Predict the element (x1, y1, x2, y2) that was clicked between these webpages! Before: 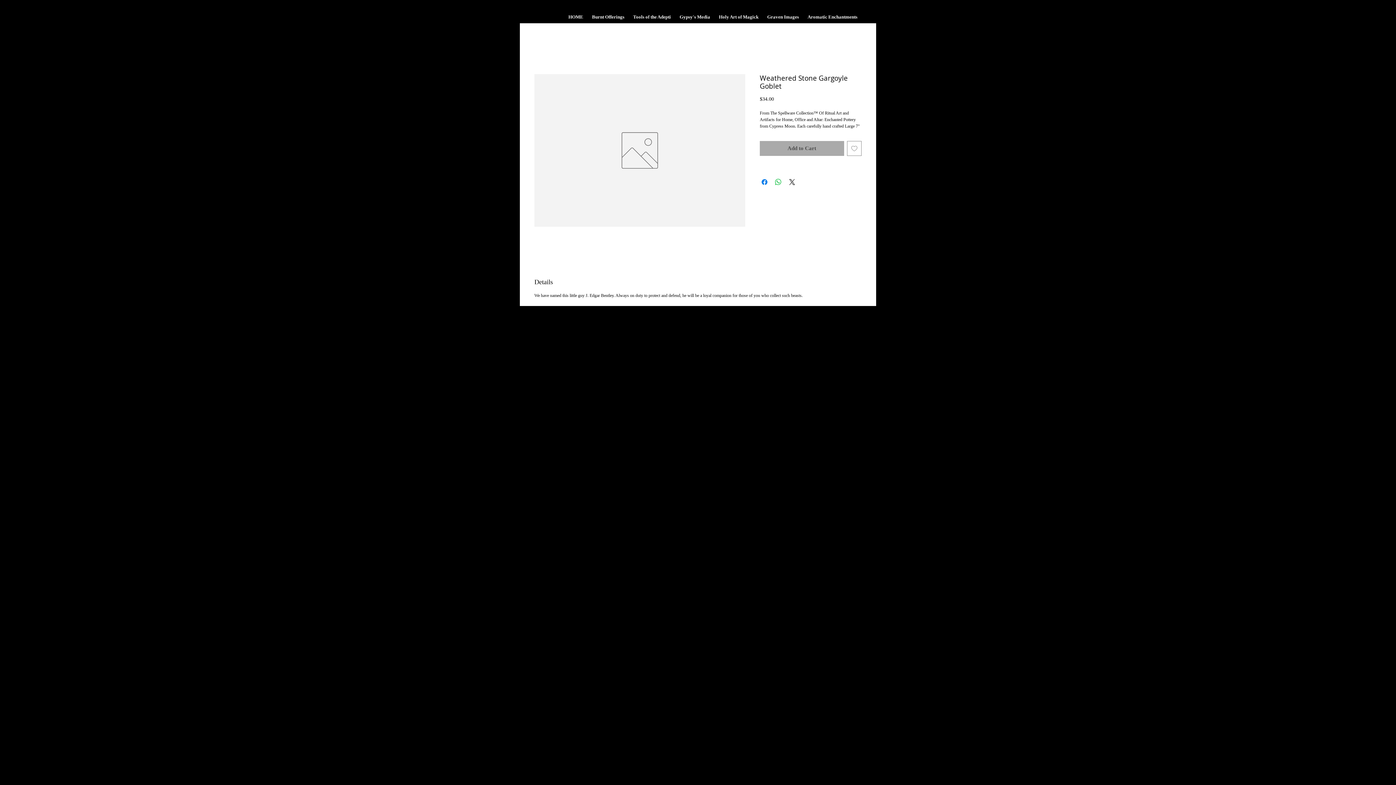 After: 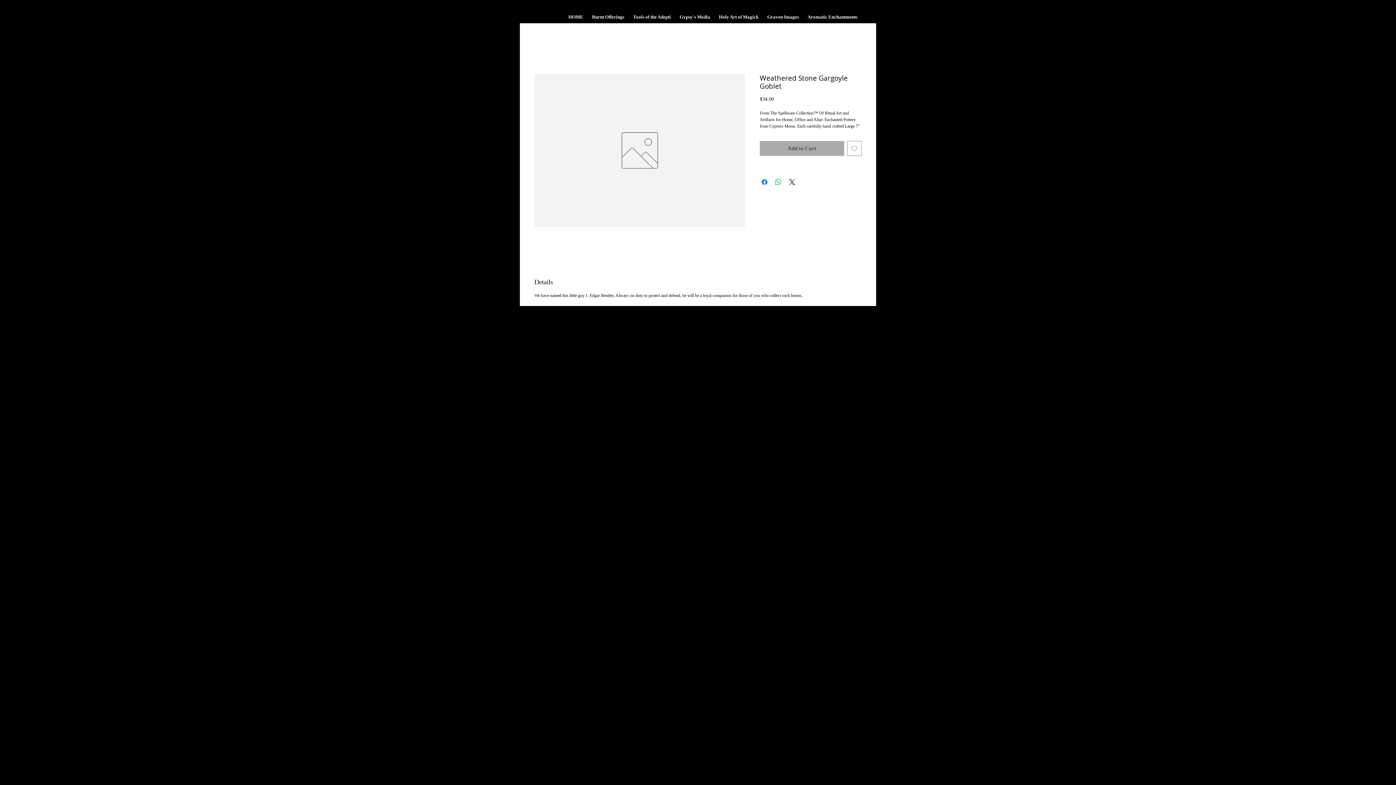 Action: bbox: (534, 74, 745, 226)